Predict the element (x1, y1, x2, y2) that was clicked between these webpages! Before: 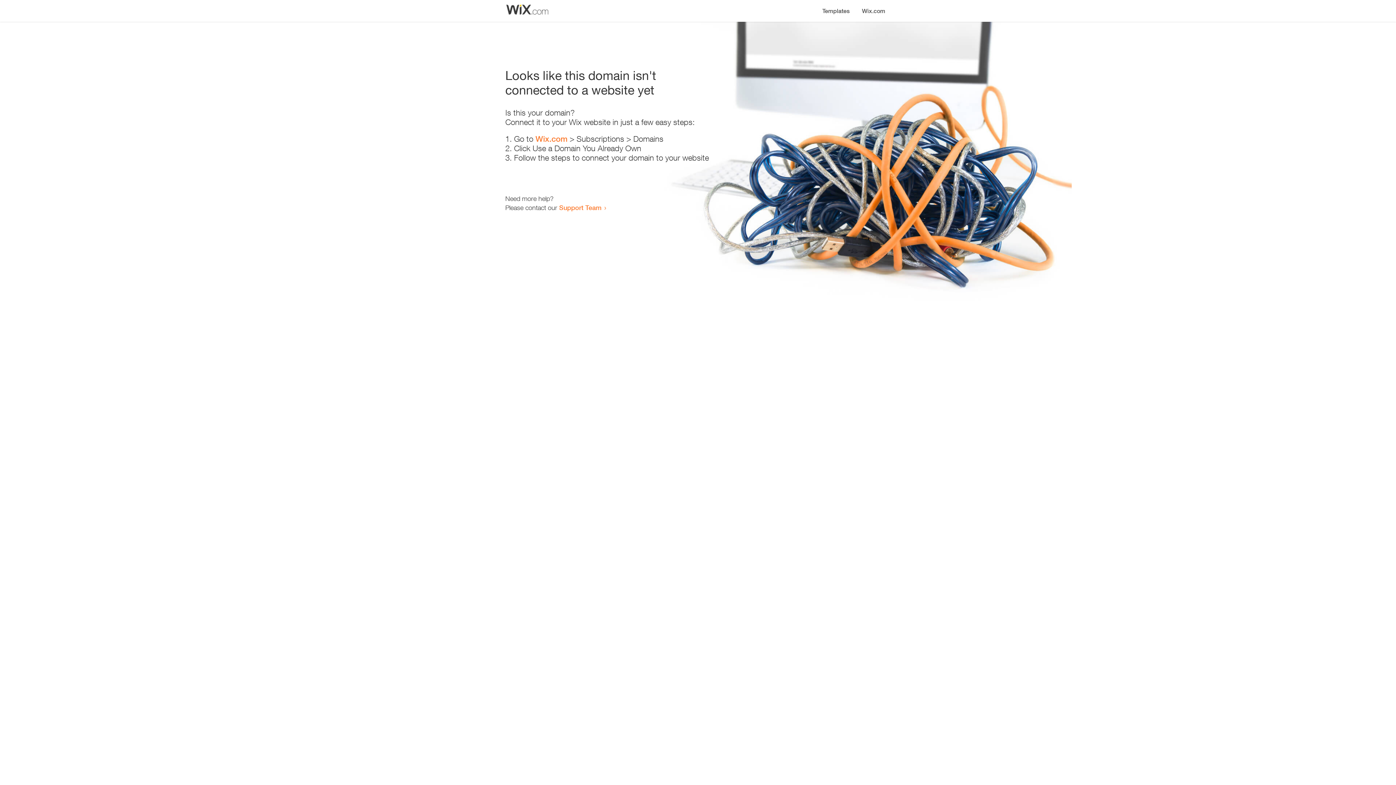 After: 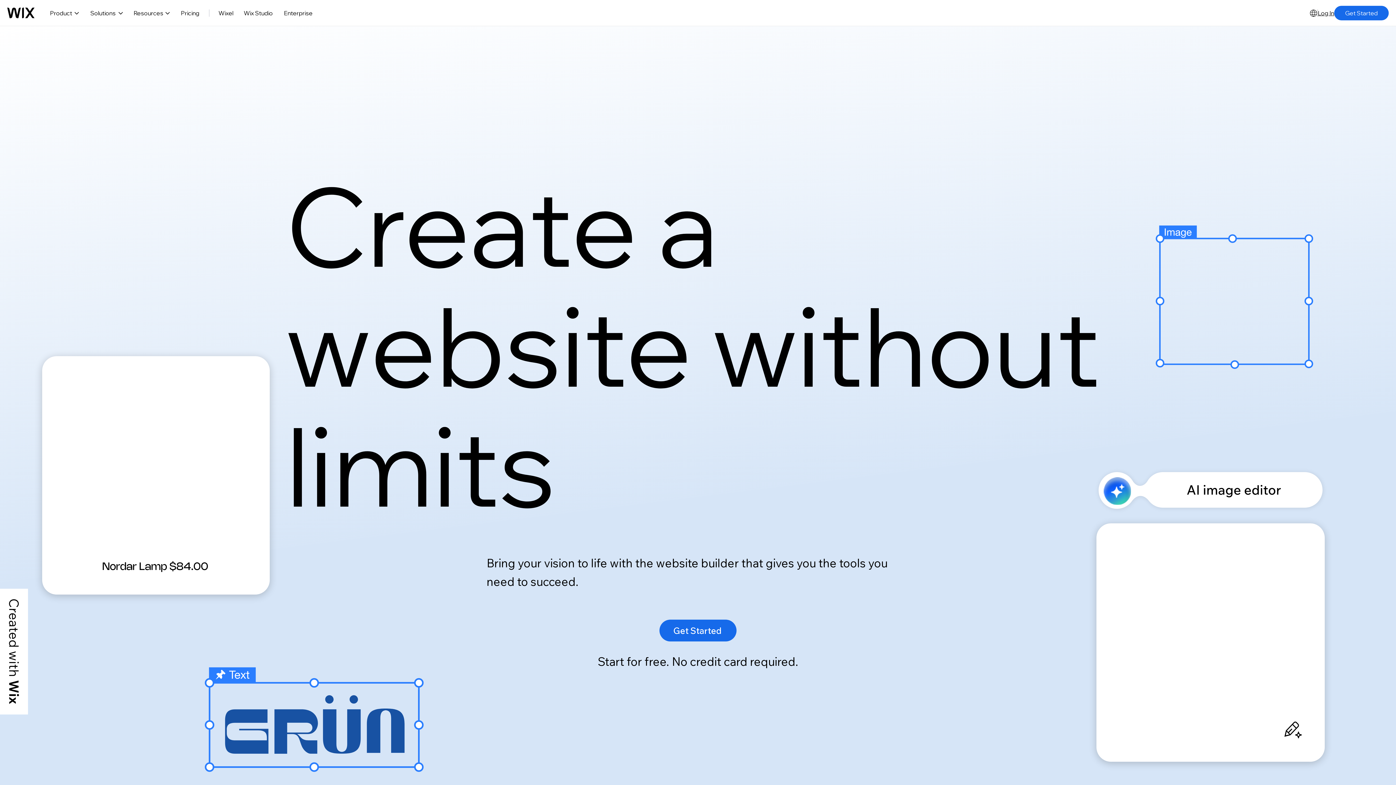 Action: label: Wix.com bbox: (856, 0, 890, 14)